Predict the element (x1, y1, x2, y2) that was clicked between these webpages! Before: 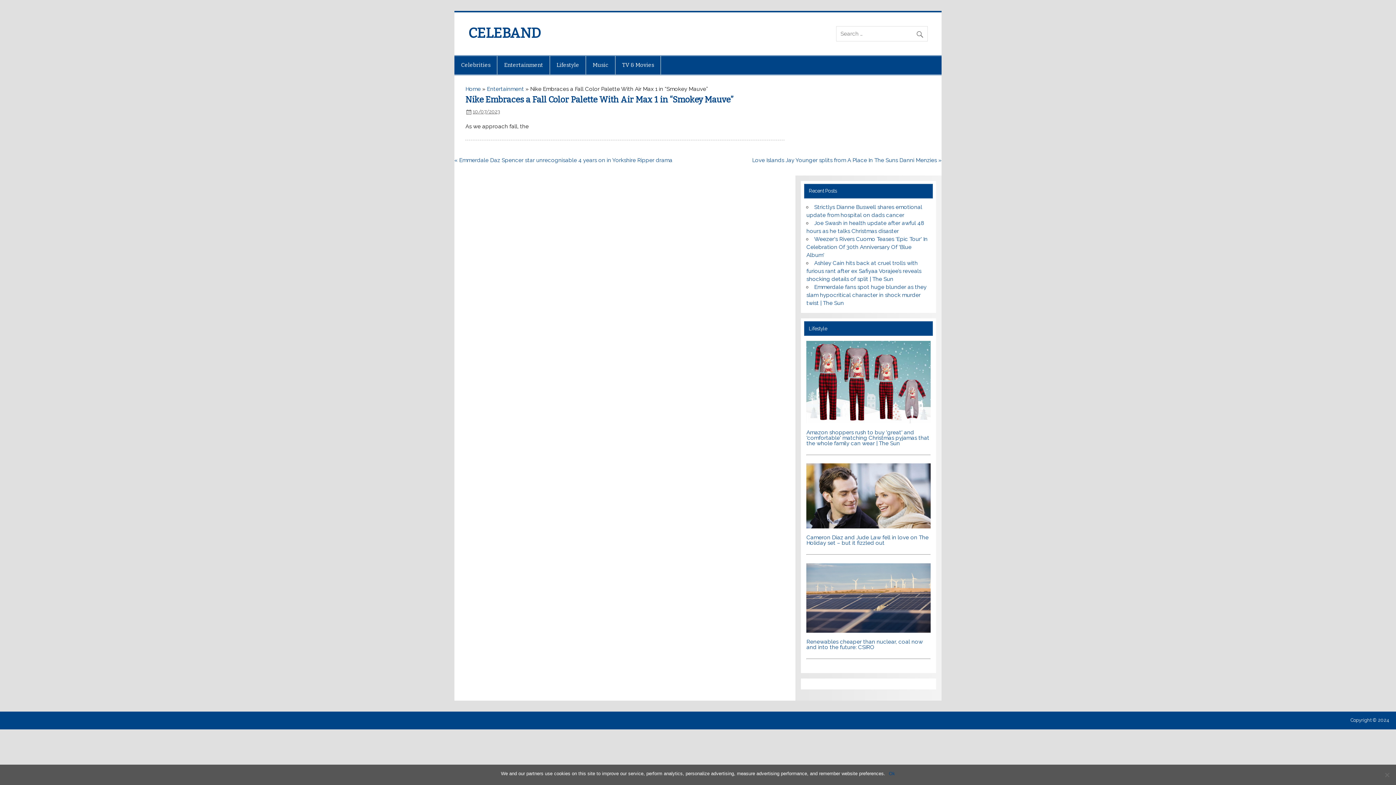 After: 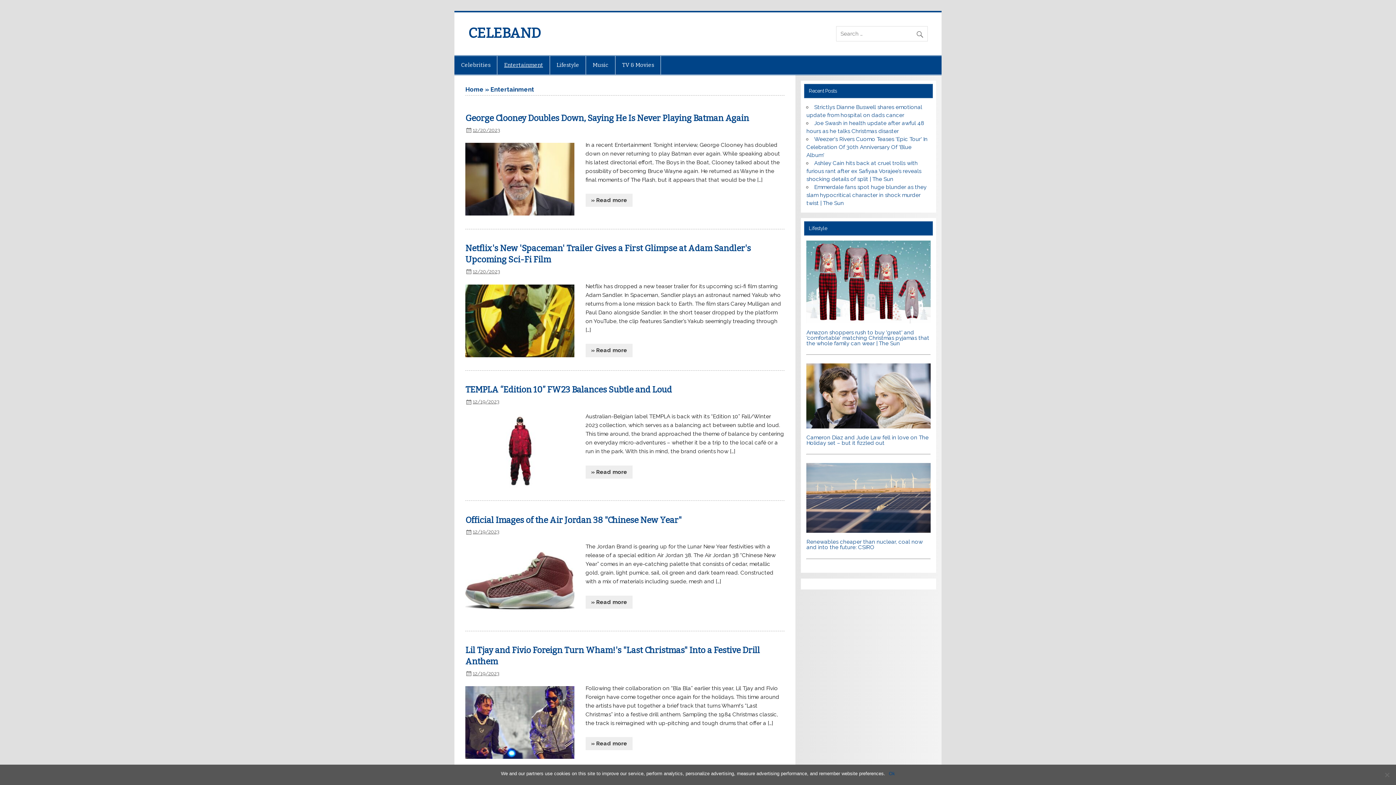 Action: bbox: (497, 55, 549, 74) label: Entertainment